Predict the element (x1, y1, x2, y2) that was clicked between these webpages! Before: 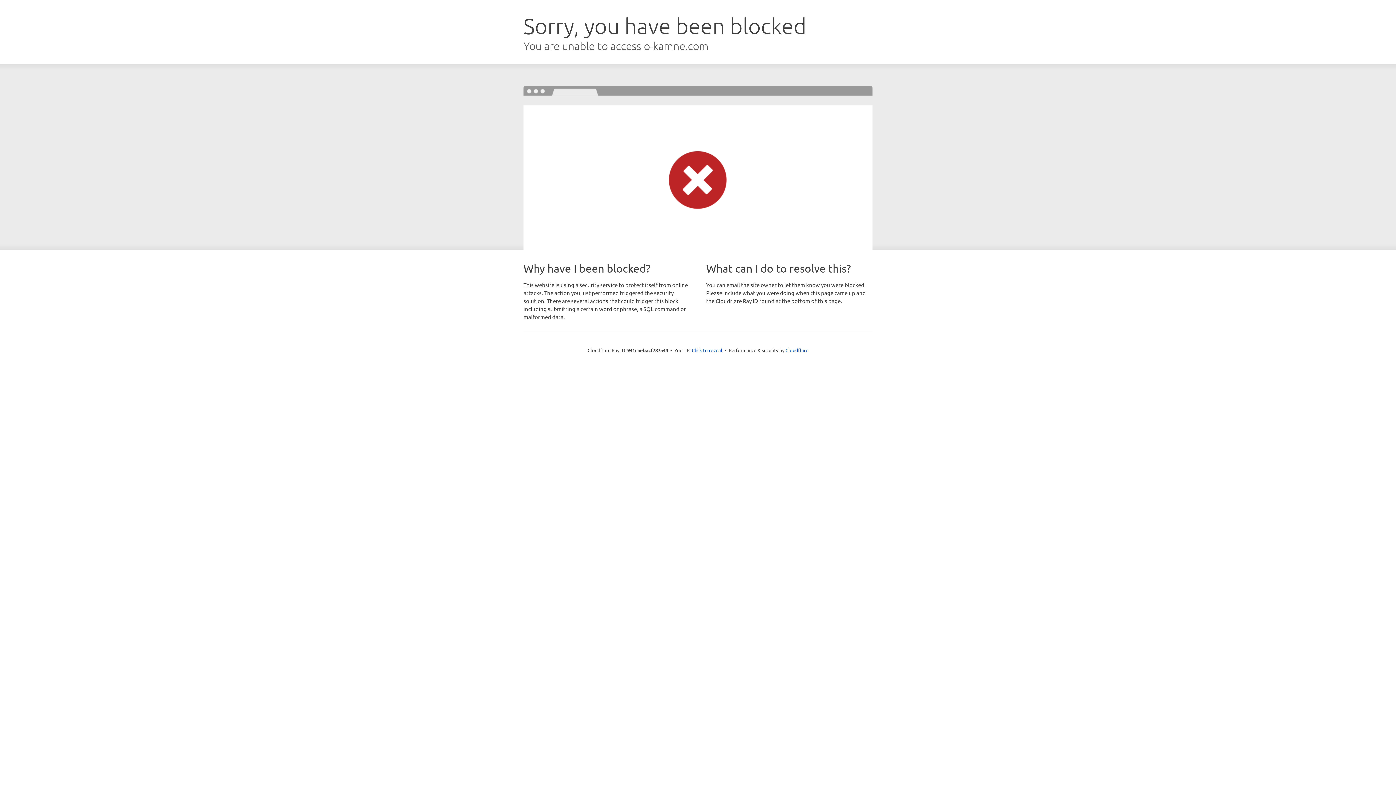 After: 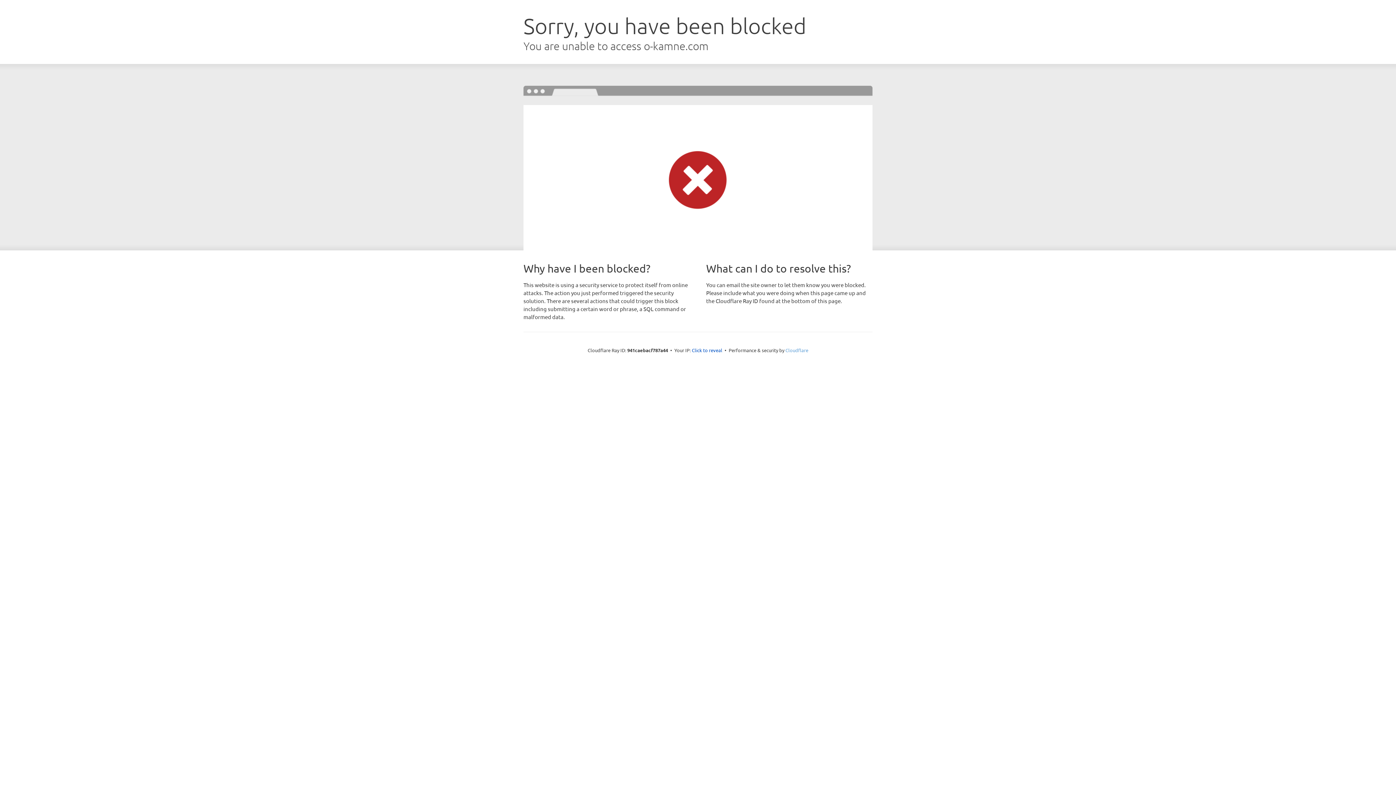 Action: bbox: (785, 347, 808, 353) label: Cloudflare